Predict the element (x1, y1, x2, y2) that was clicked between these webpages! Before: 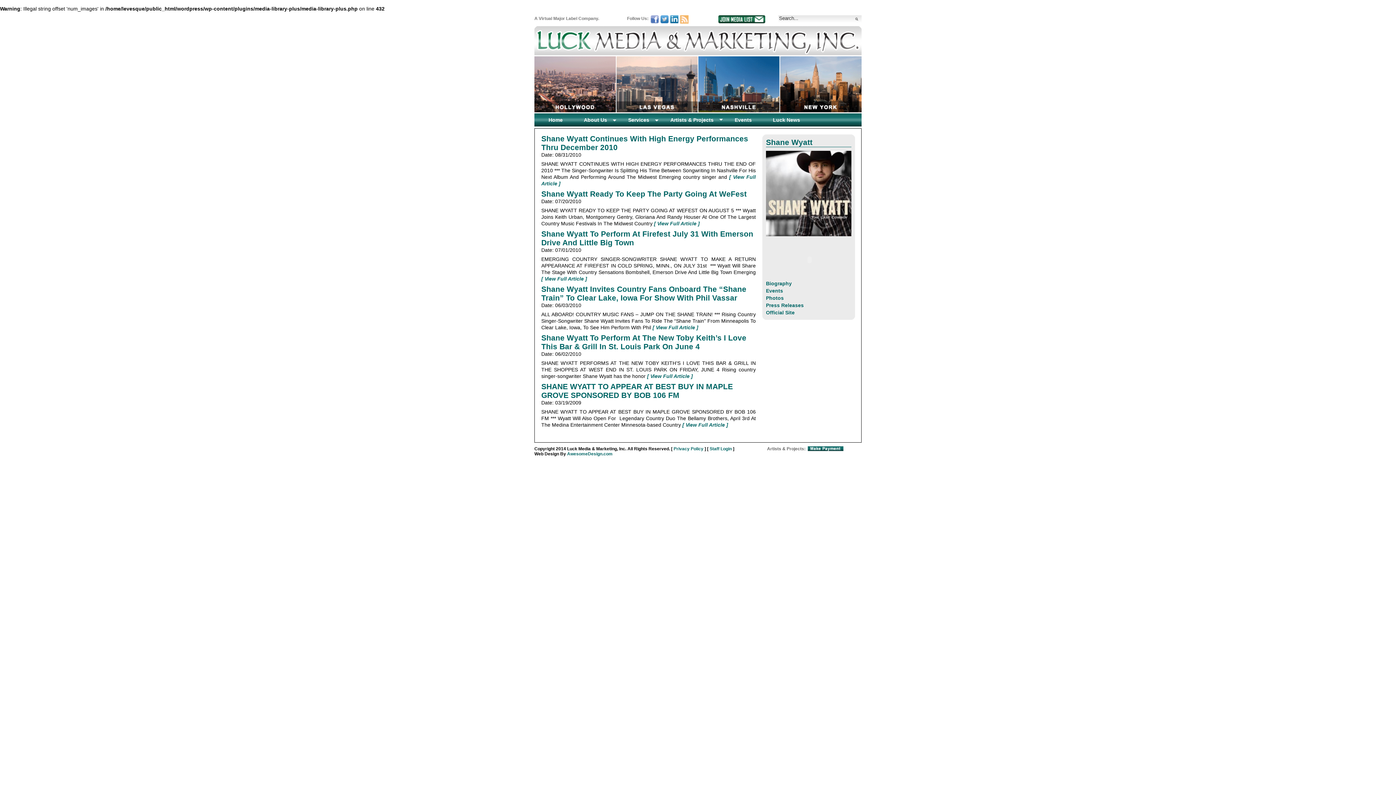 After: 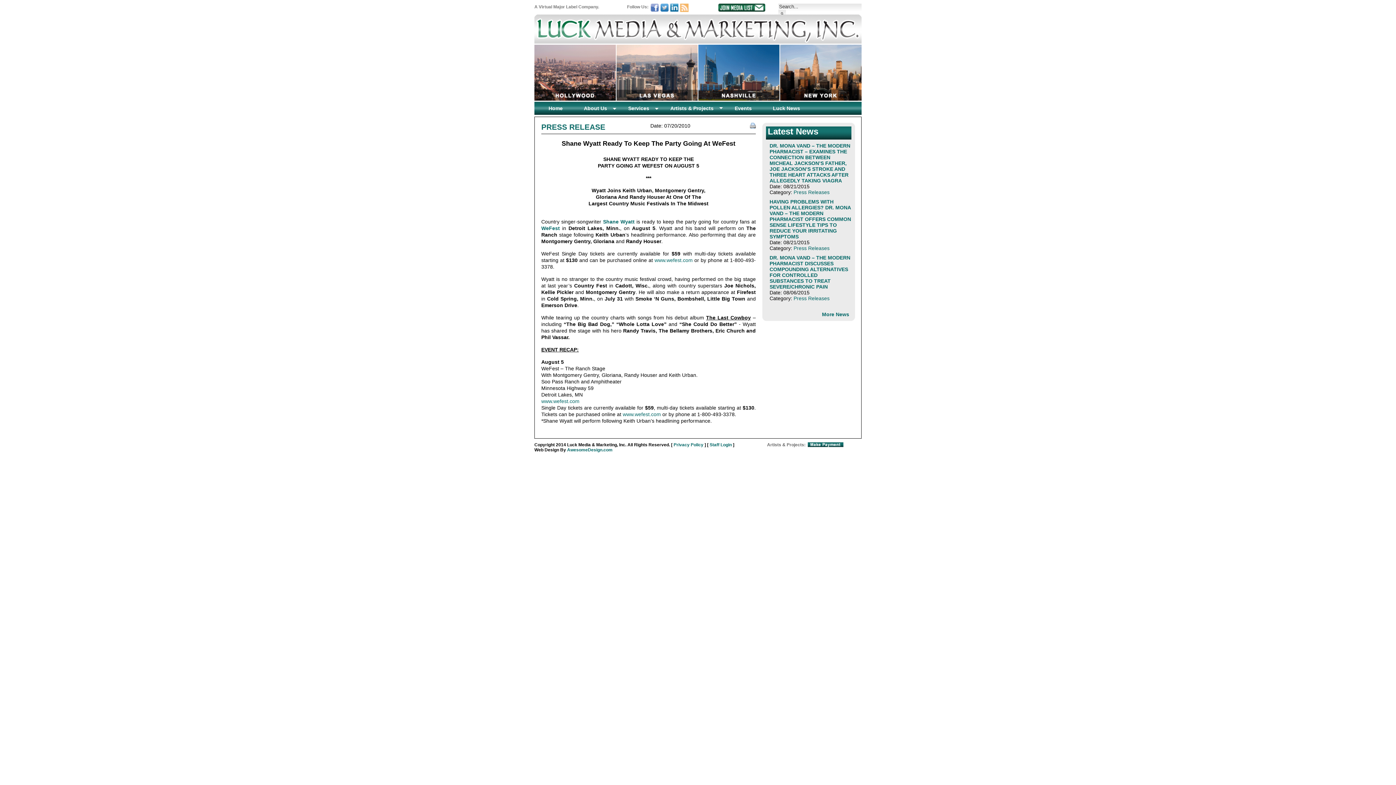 Action: label: Shane Wyatt Ready To Keep The Party Going At WeFest bbox: (541, 189, 746, 198)